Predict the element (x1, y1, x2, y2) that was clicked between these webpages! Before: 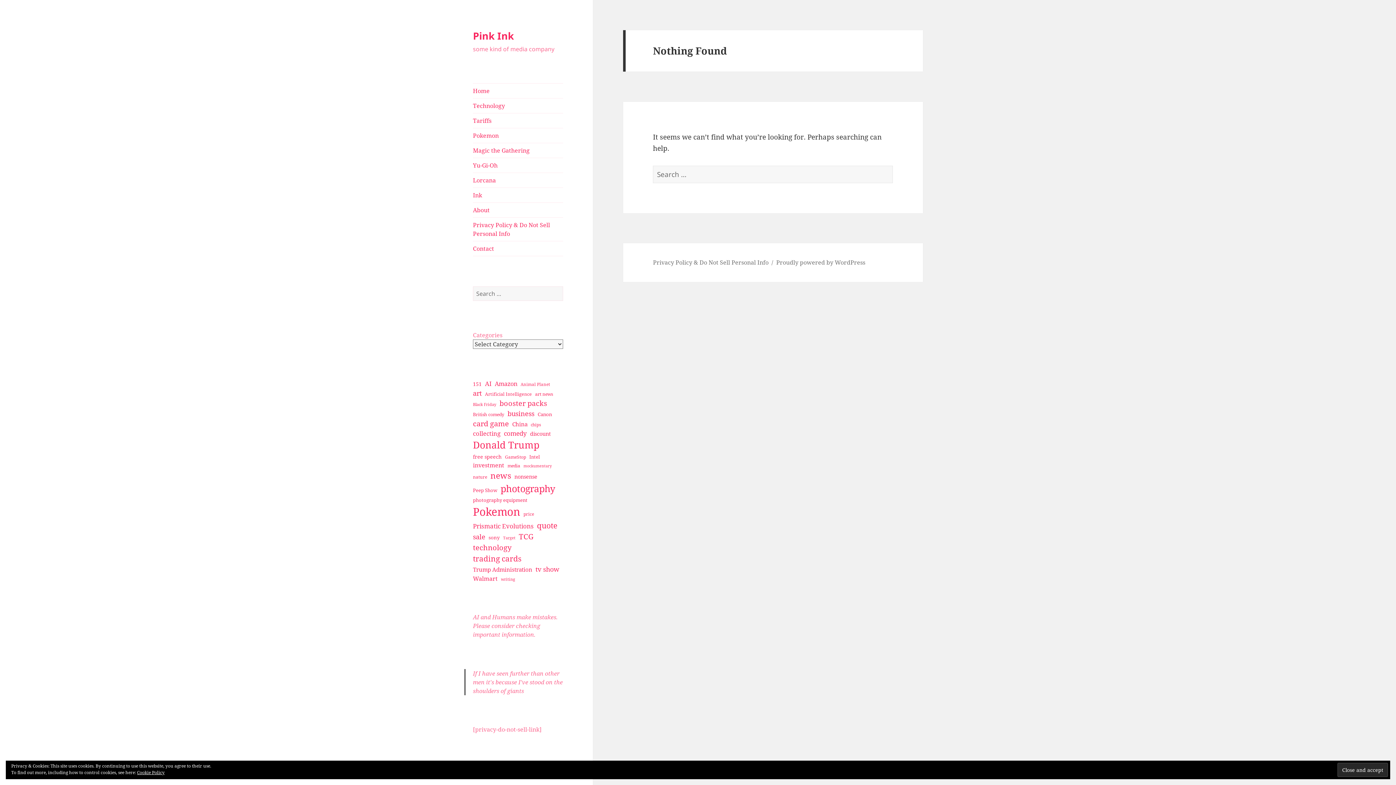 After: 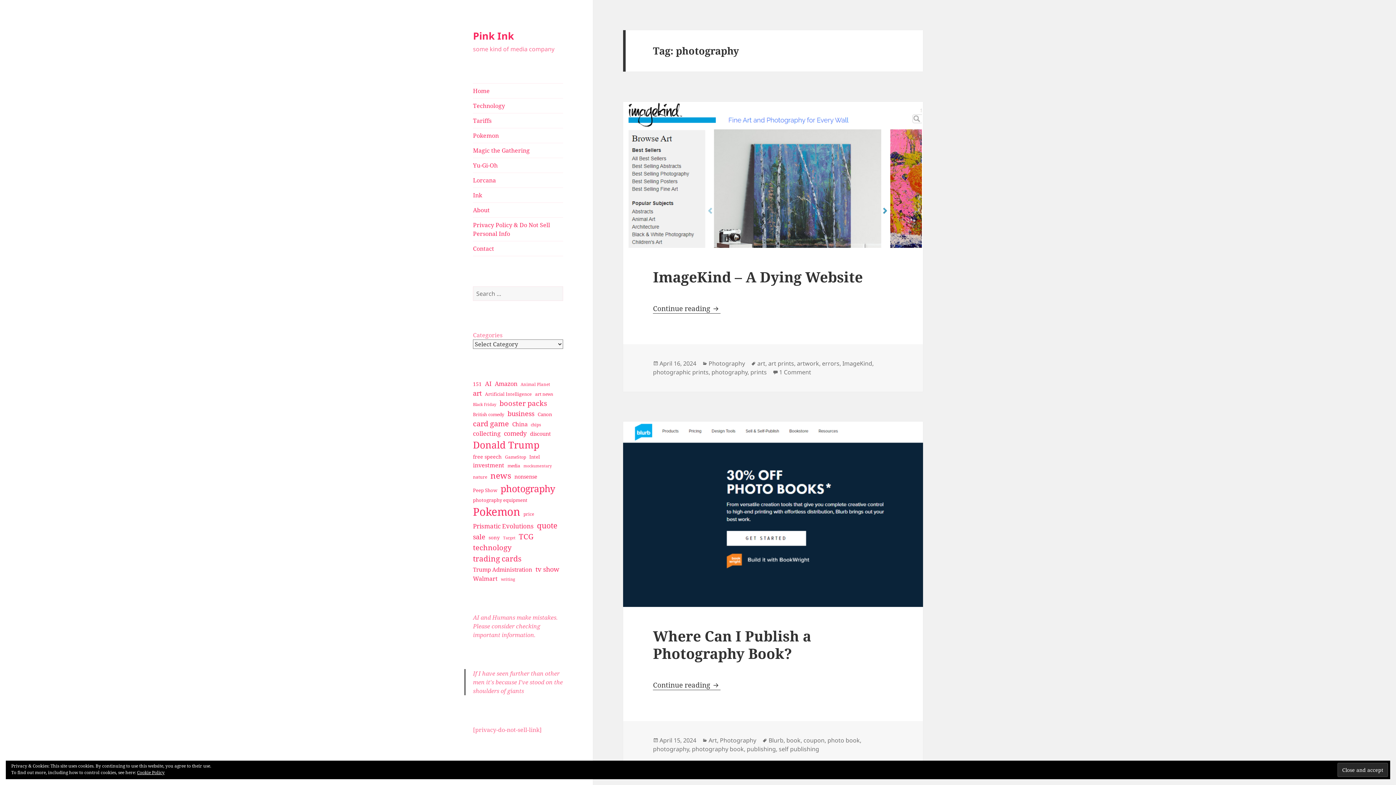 Action: bbox: (500, 482, 555, 495) label: photography (127 items)